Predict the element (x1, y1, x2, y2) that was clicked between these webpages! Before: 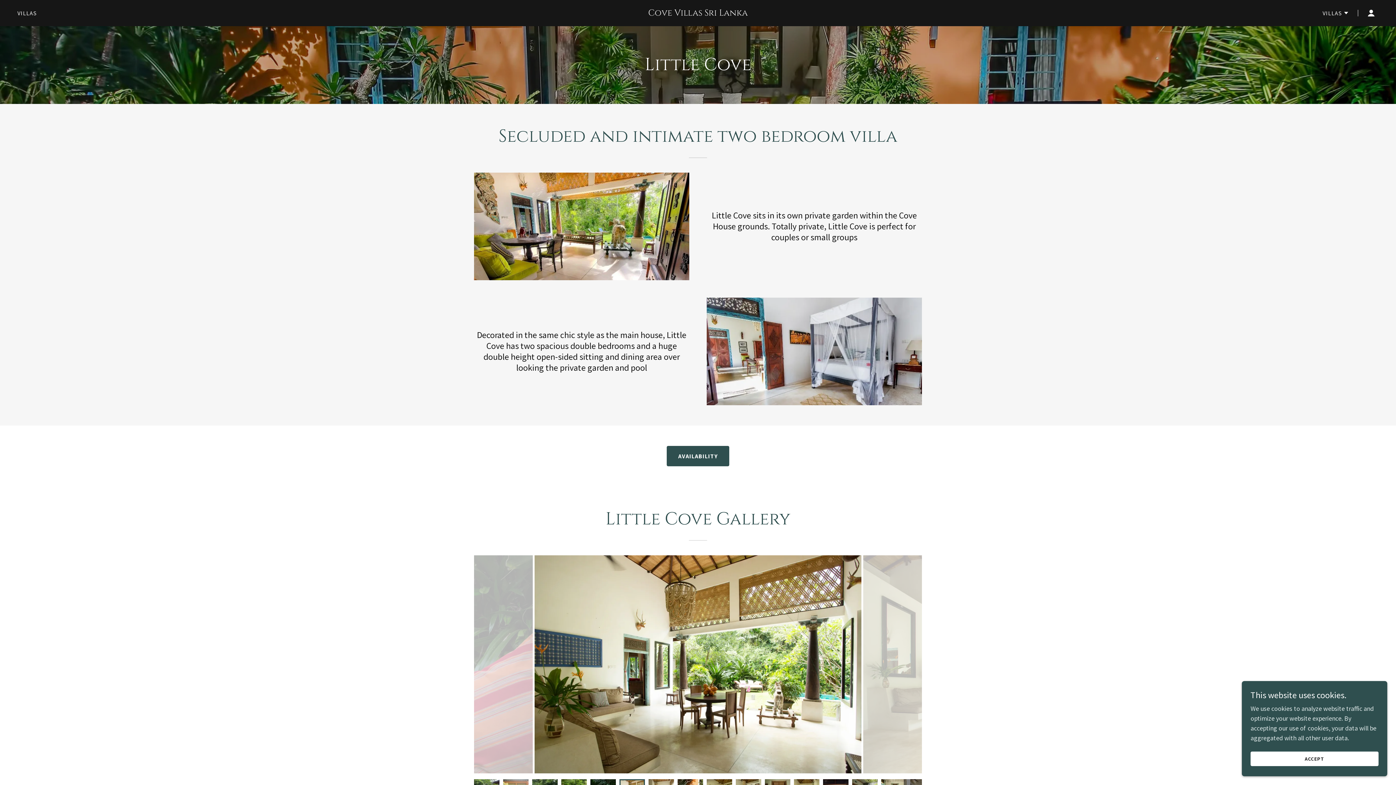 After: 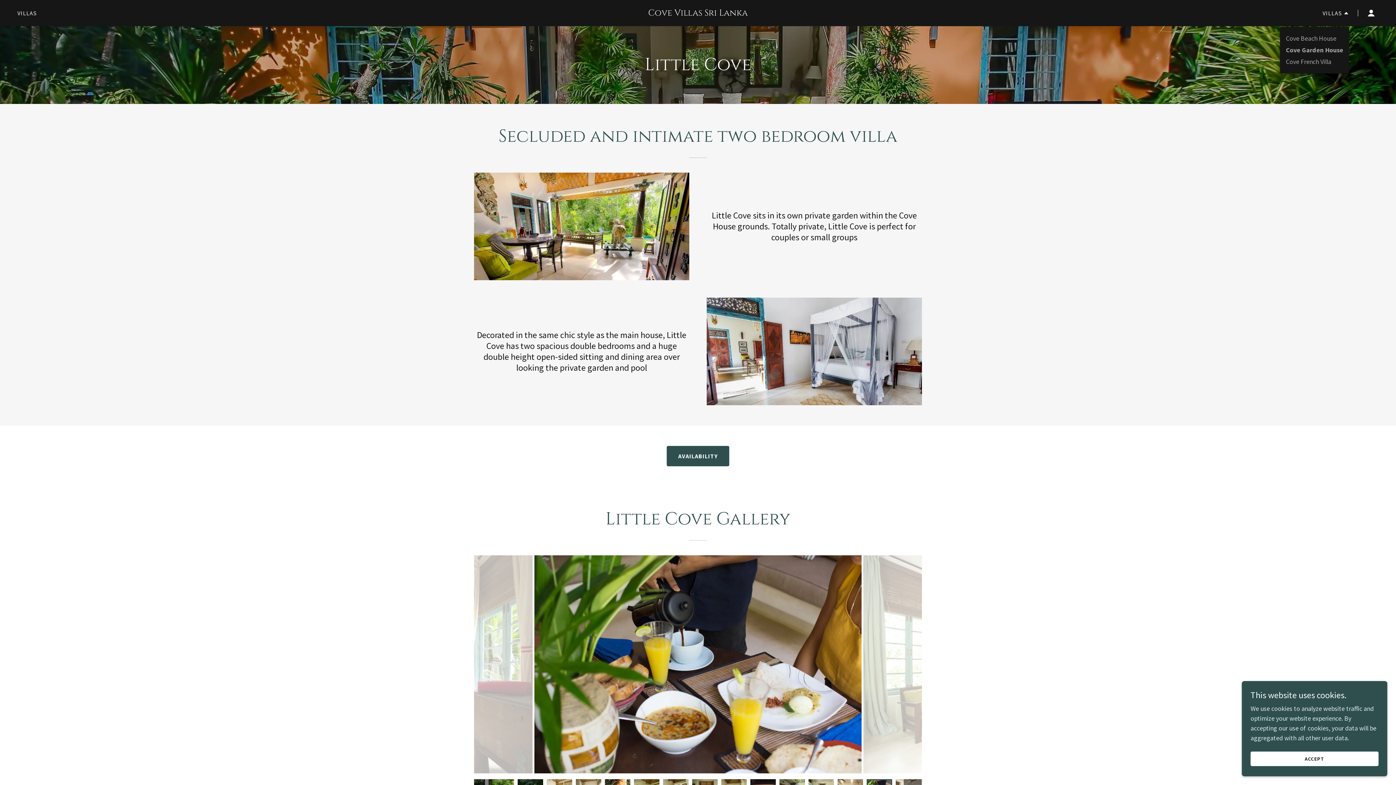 Action: bbox: (1322, 8, 1349, 17) label: VILLAS